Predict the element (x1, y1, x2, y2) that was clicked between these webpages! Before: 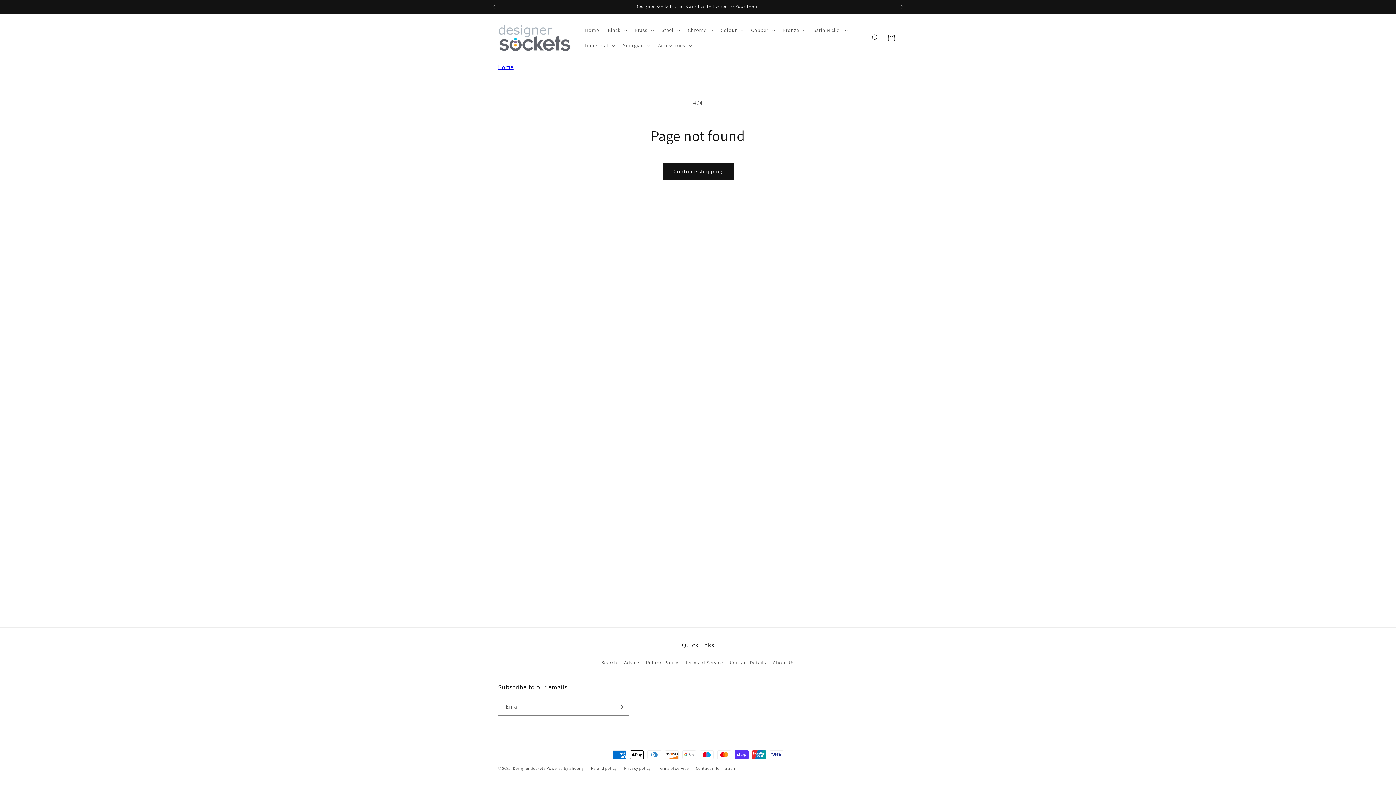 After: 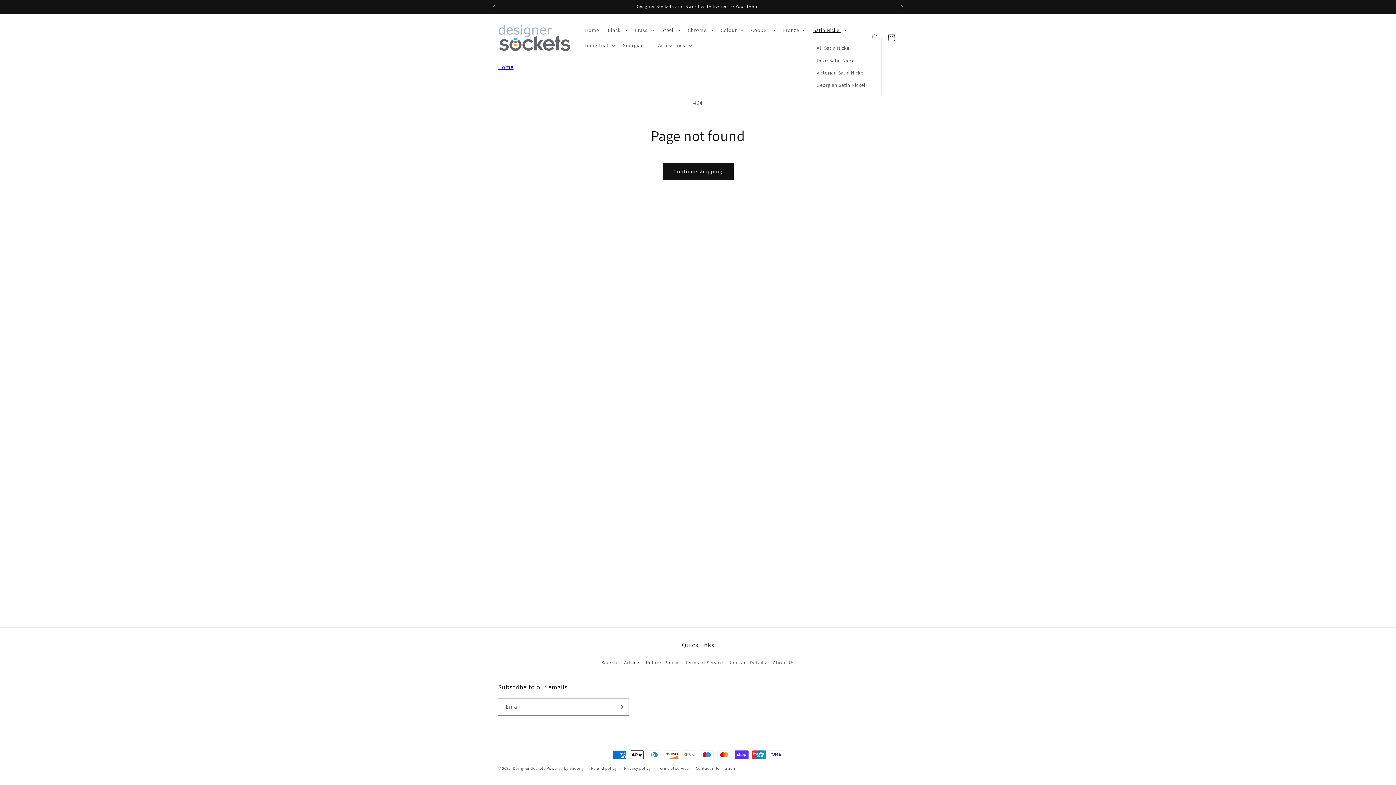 Action: label: Satin Nickel bbox: (809, 22, 851, 37)